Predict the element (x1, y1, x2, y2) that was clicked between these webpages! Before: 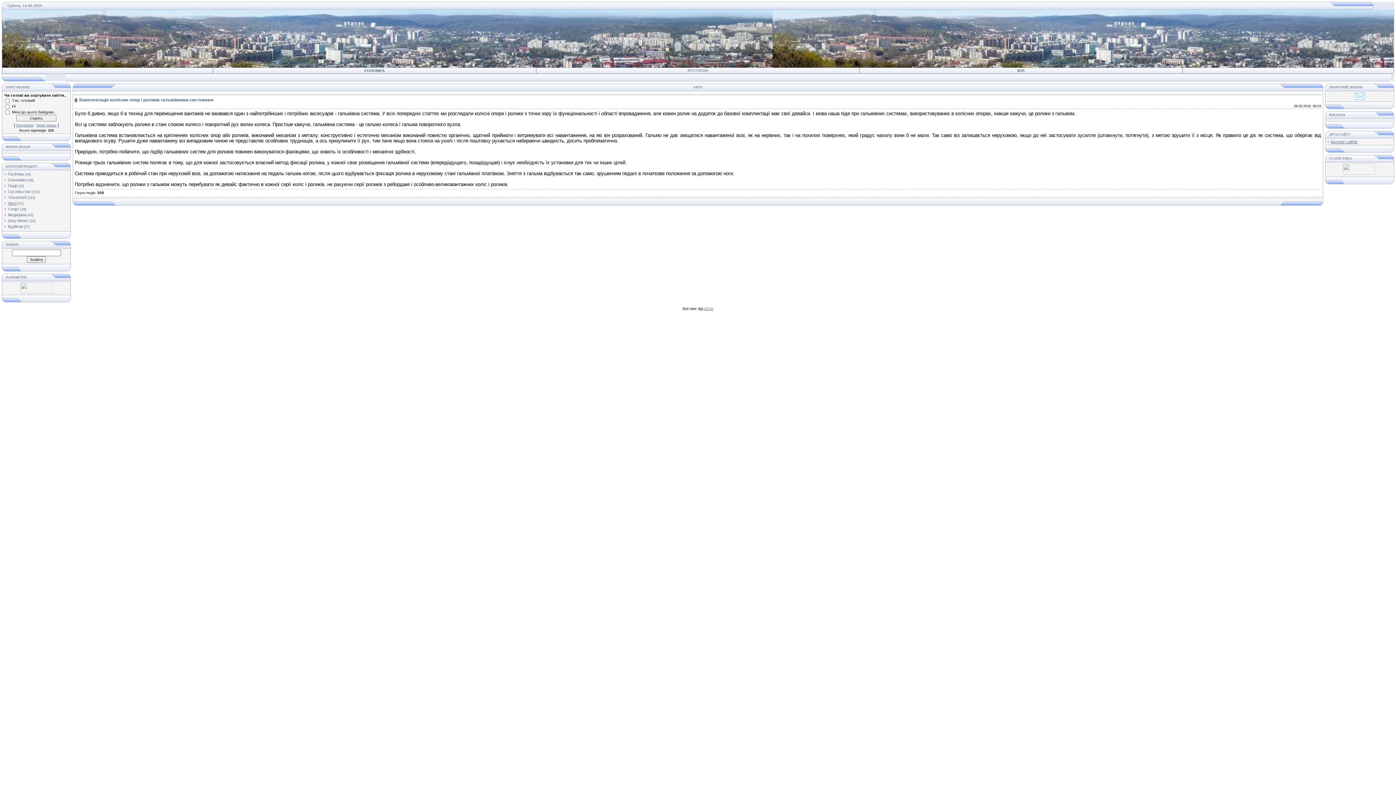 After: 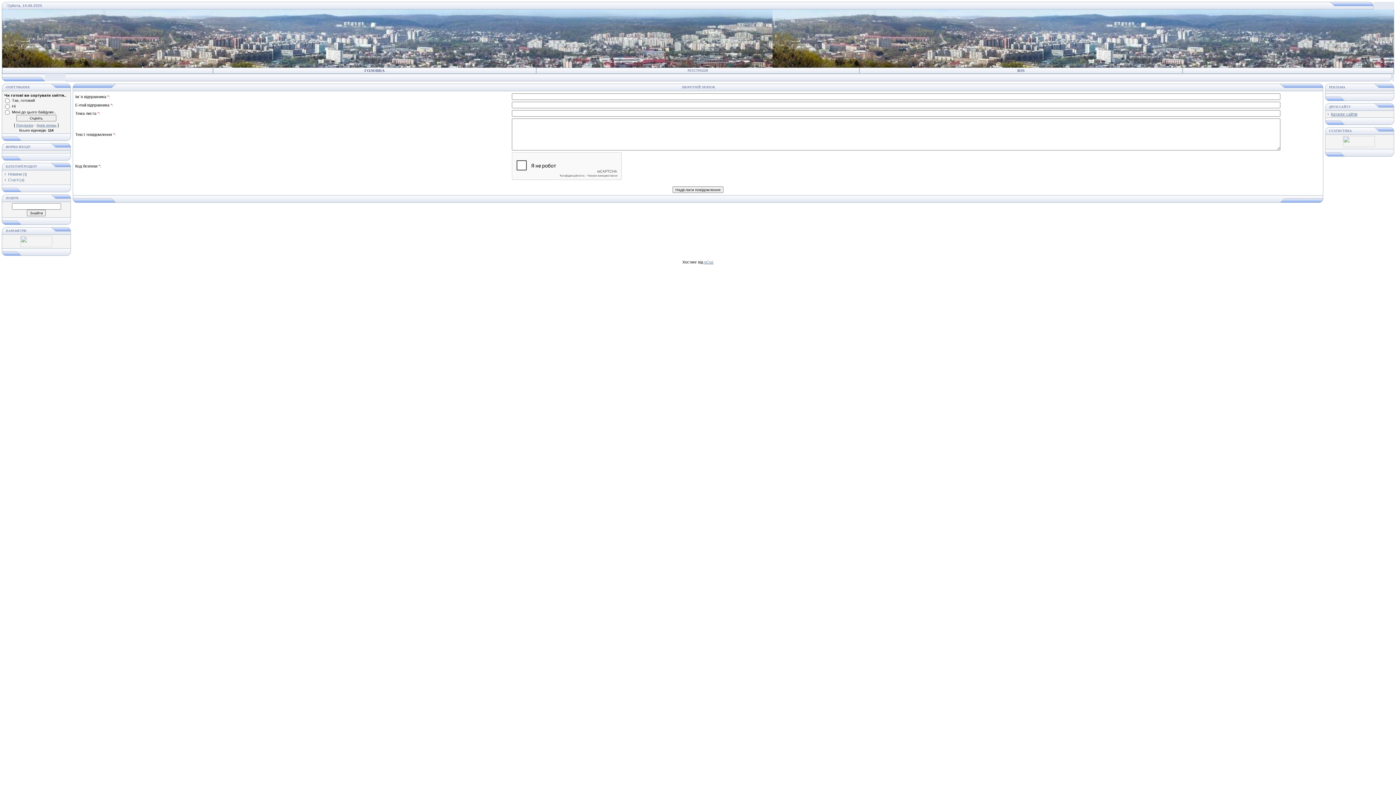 Action: bbox: (1354, 96, 1365, 101)